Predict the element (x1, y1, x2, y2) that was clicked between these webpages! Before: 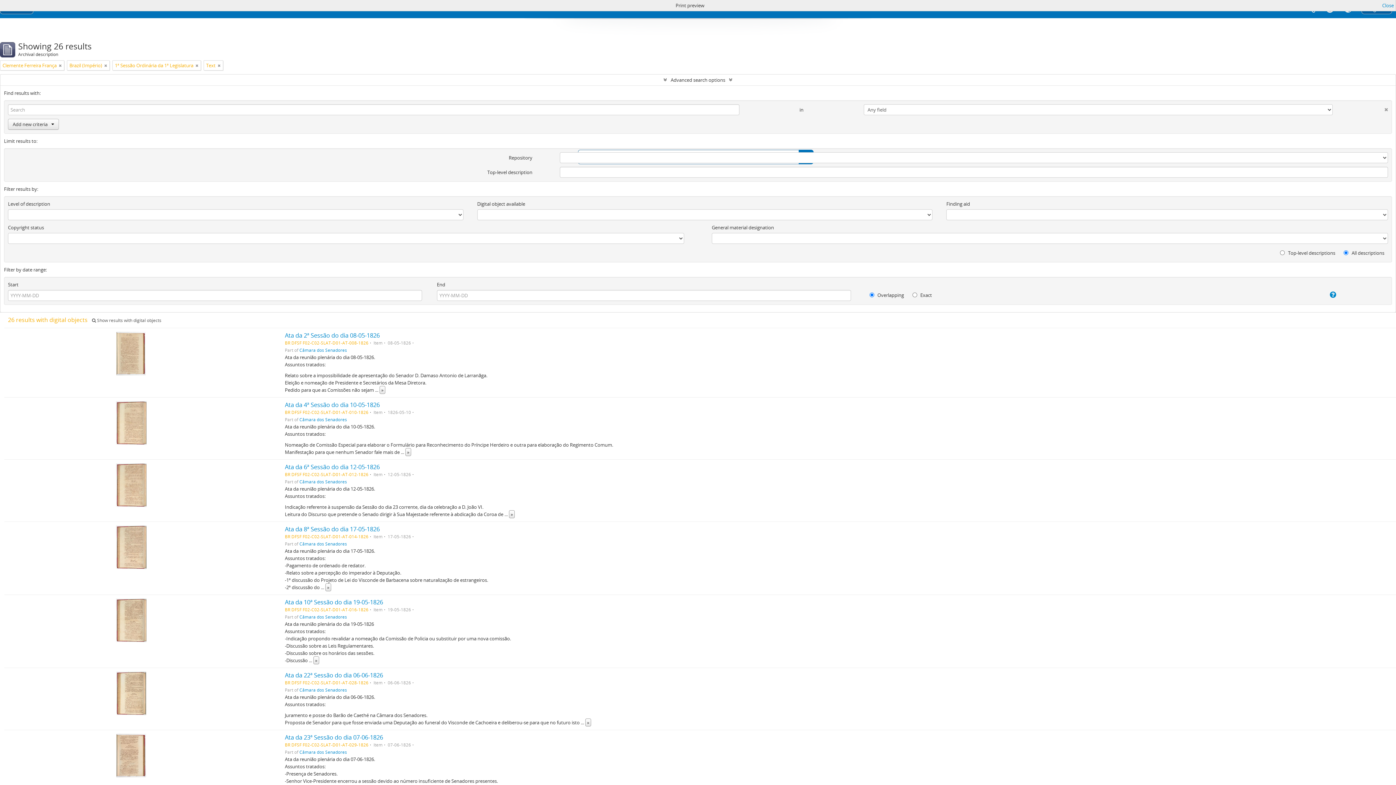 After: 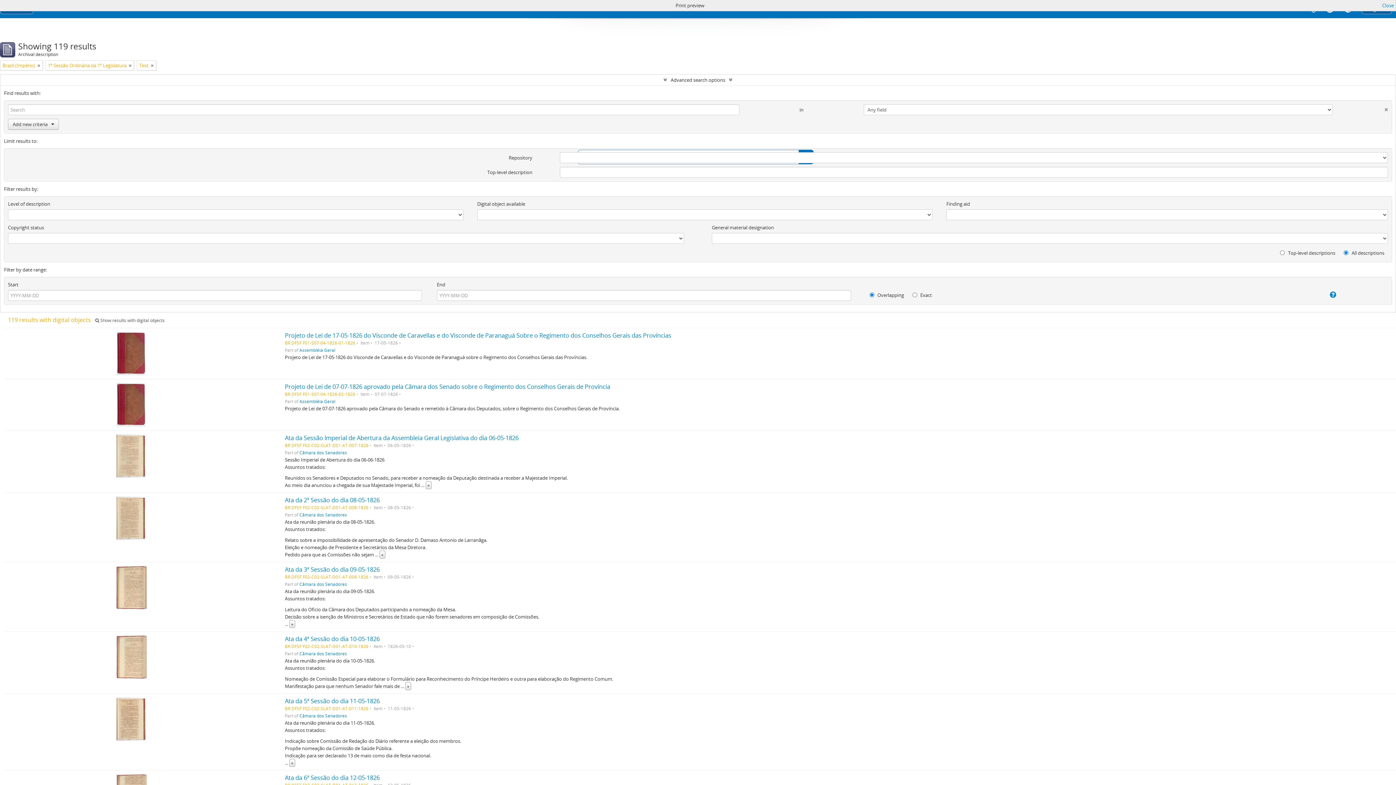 Action: bbox: (58, 61, 61, 69)